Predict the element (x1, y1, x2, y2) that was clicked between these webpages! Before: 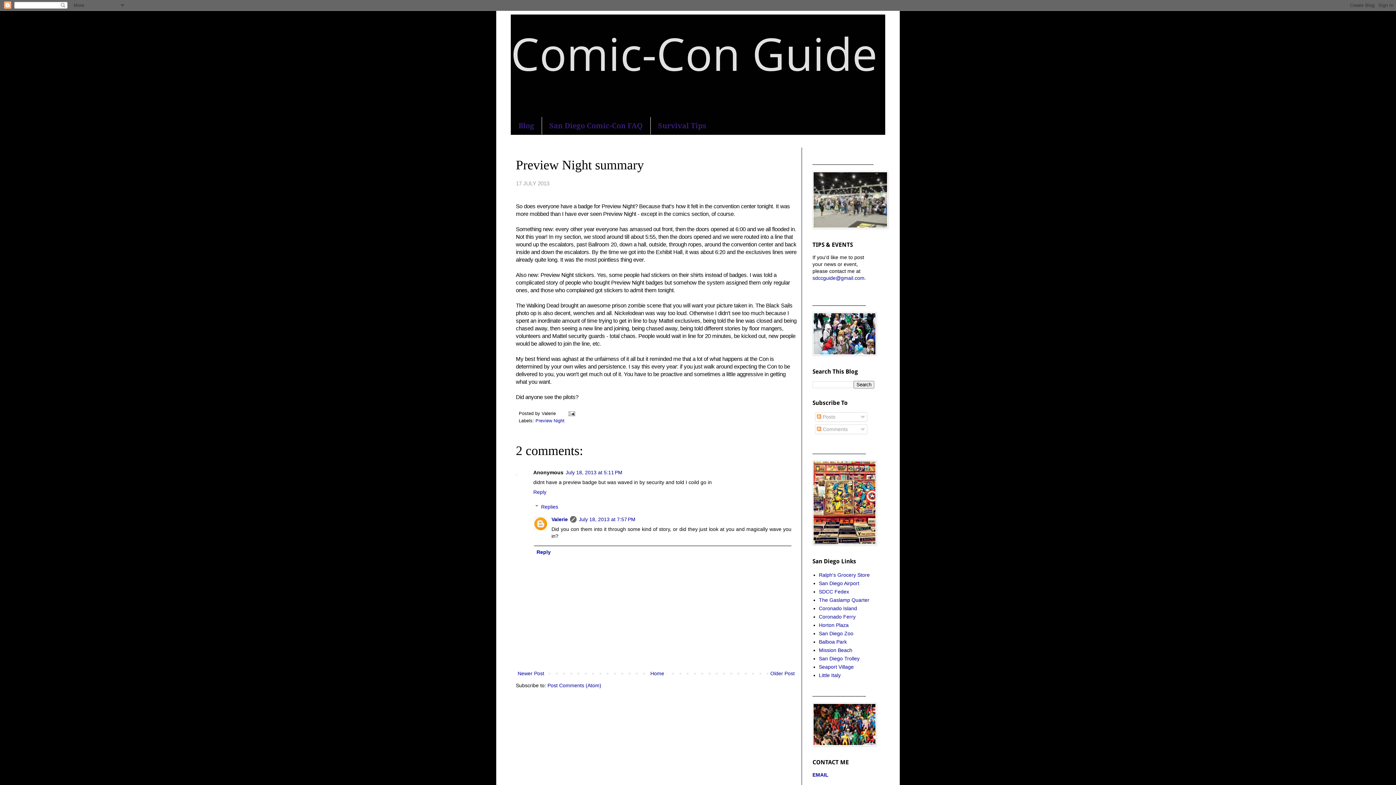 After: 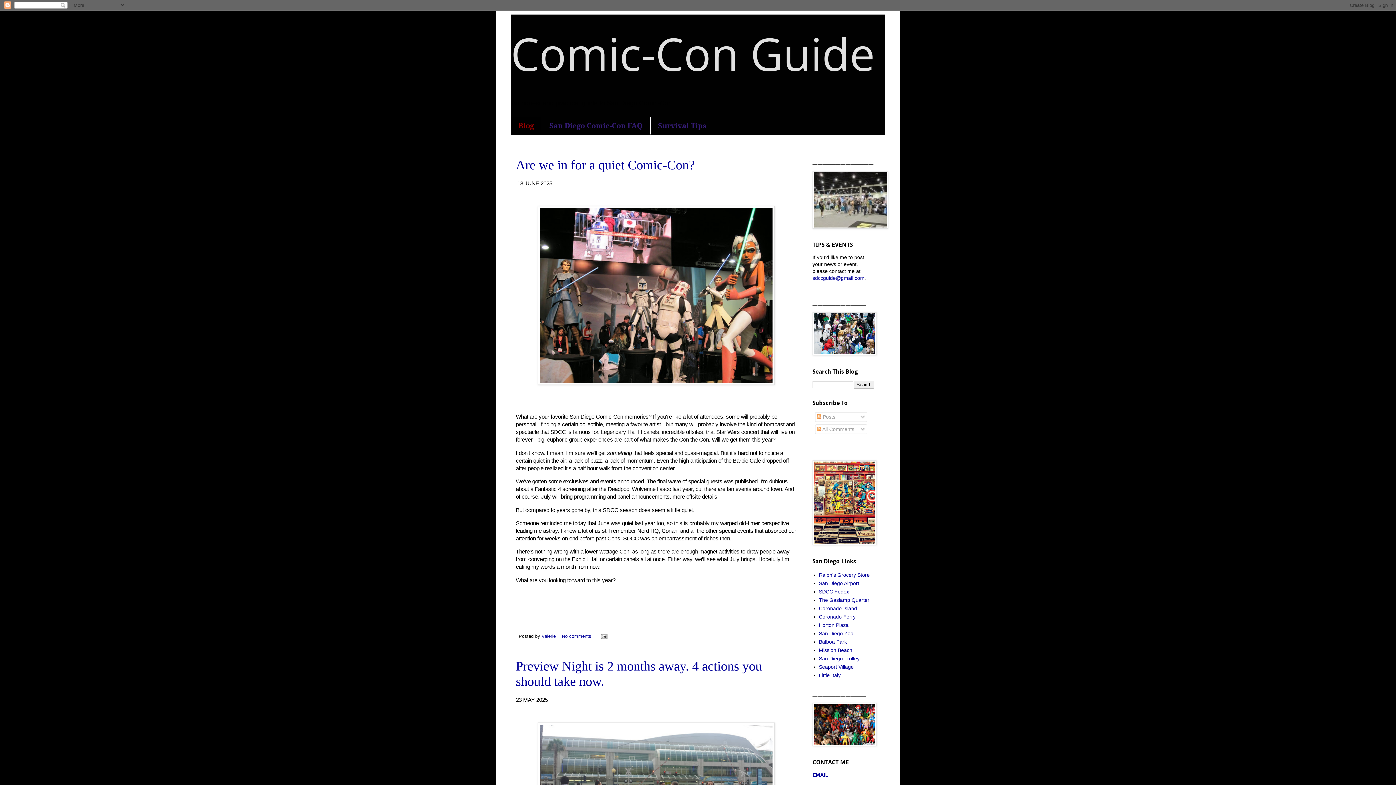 Action: label: Comic-Con Guide bbox: (510, 22, 877, 84)